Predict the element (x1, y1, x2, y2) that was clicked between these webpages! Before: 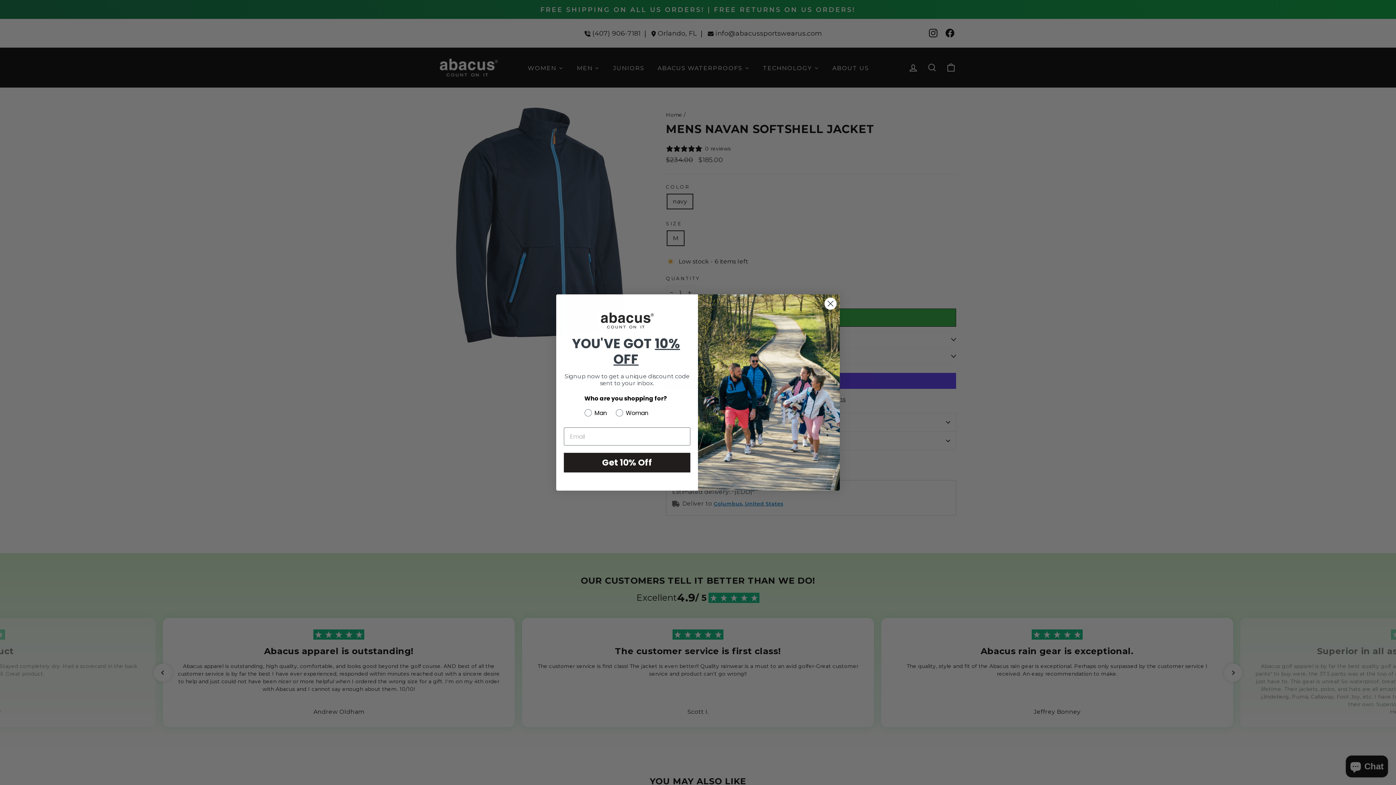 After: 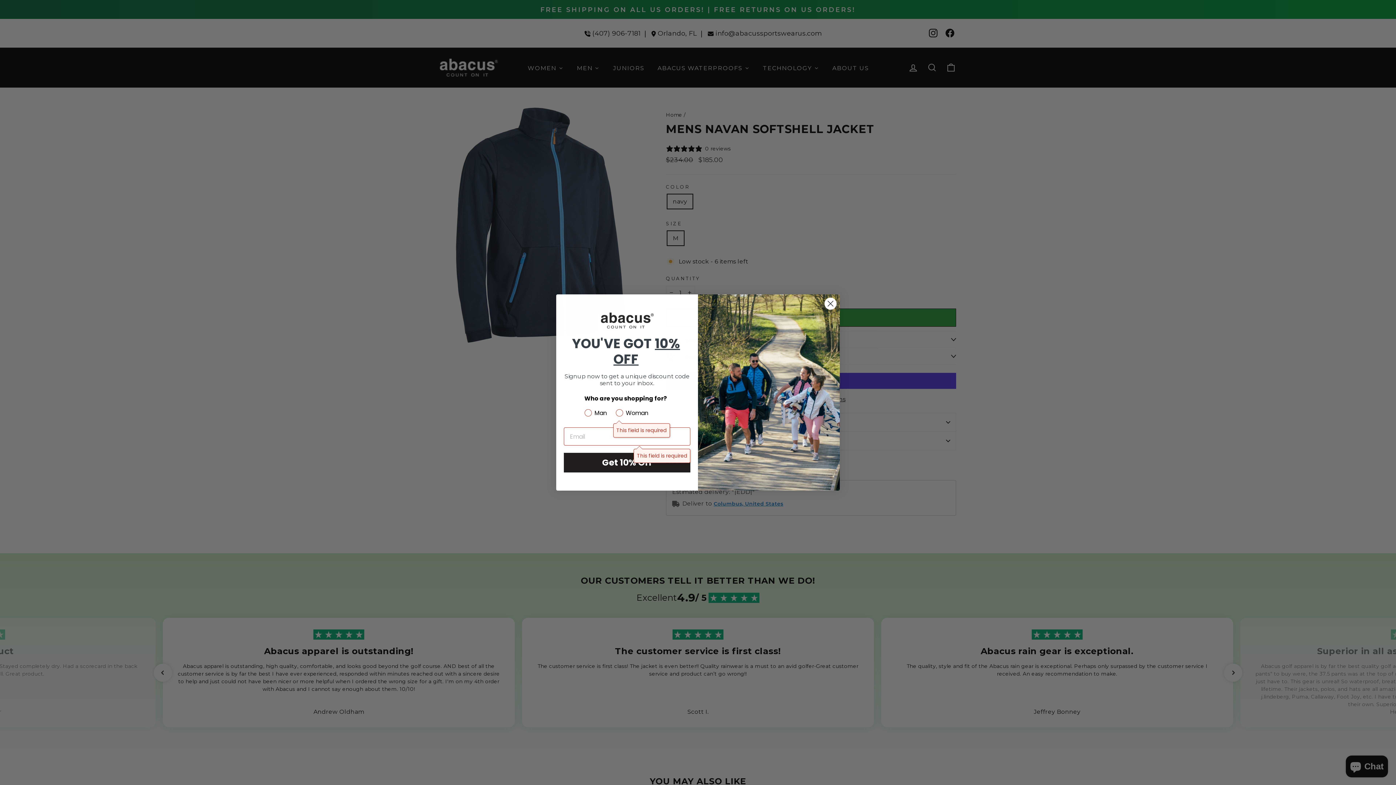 Action: bbox: (564, 453, 690, 472) label: Get 10% Off